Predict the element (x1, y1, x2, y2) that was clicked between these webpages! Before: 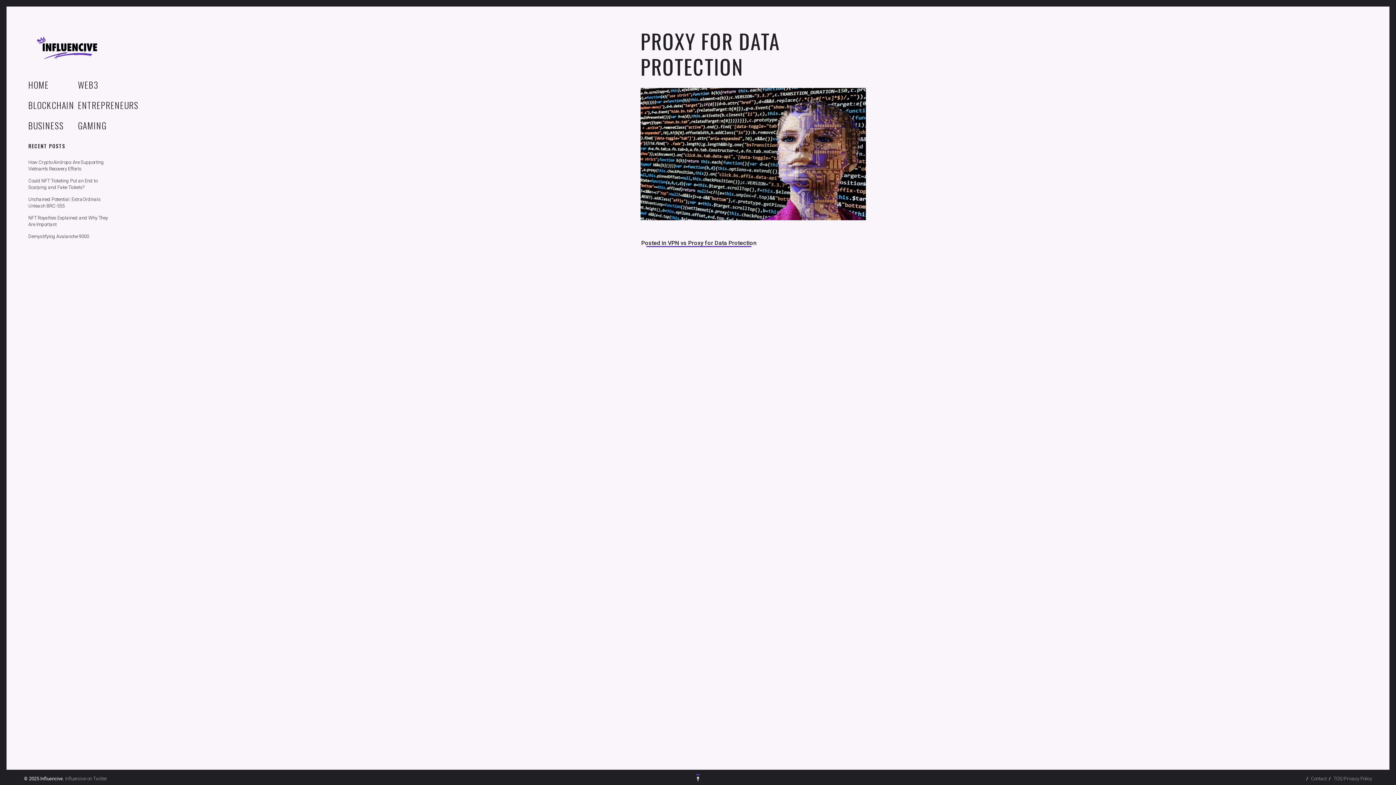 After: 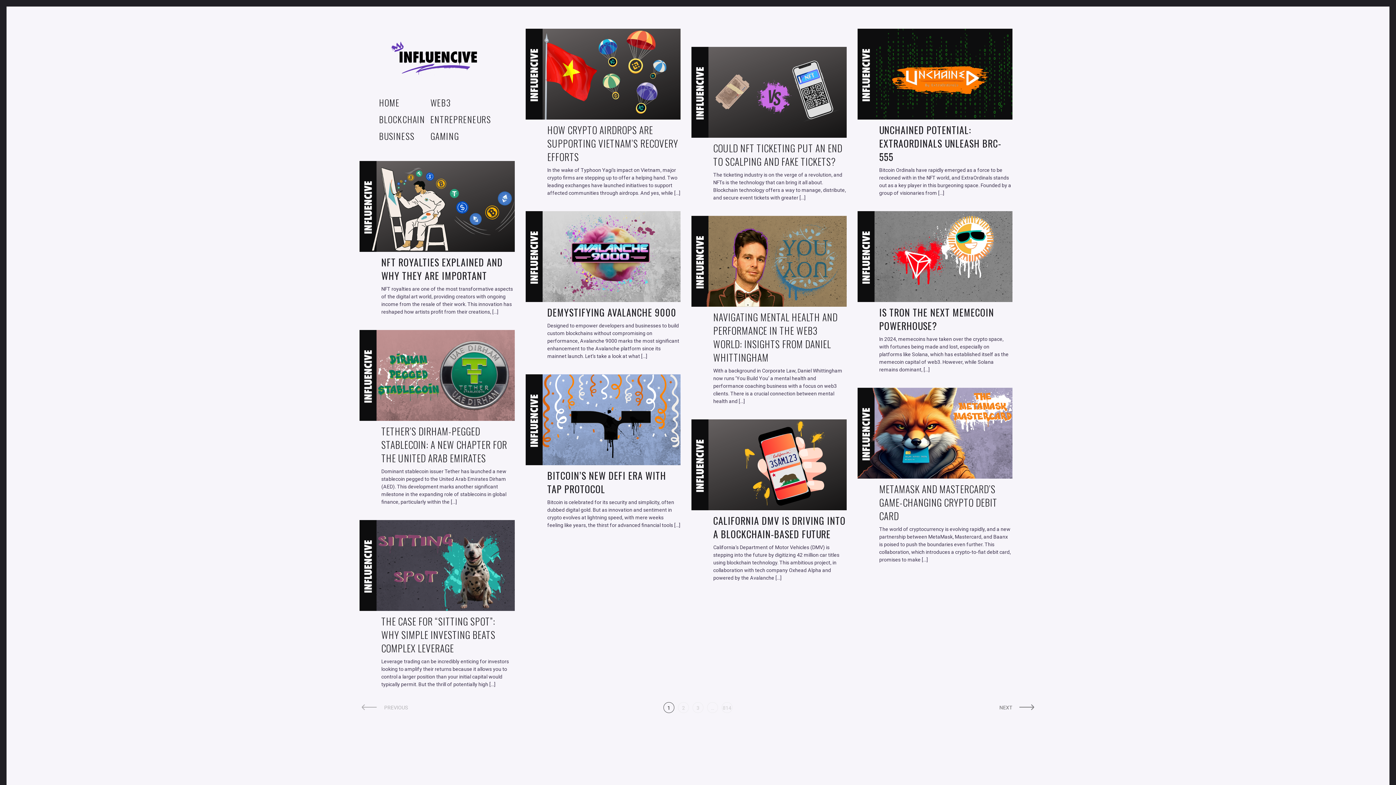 Action: bbox: (28, 28, 108, 69)